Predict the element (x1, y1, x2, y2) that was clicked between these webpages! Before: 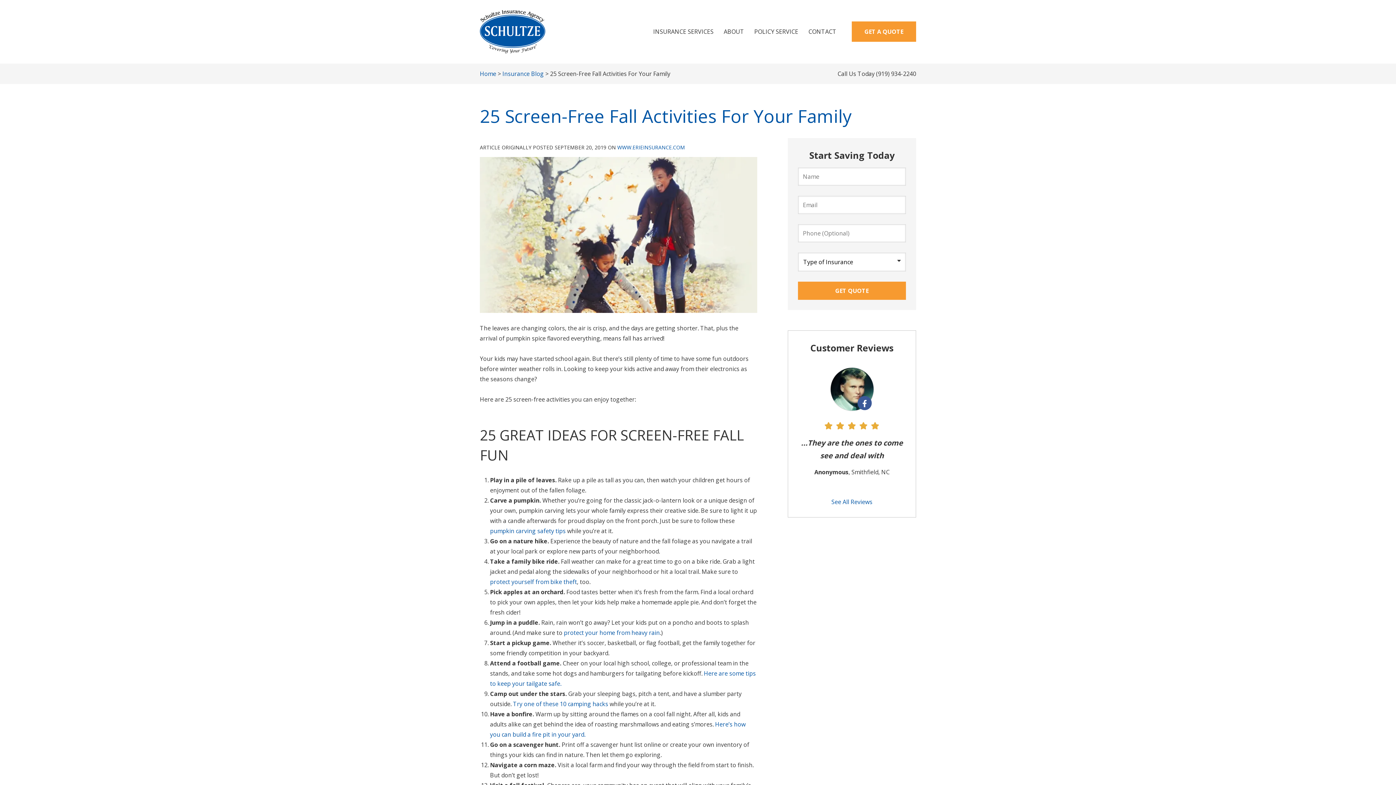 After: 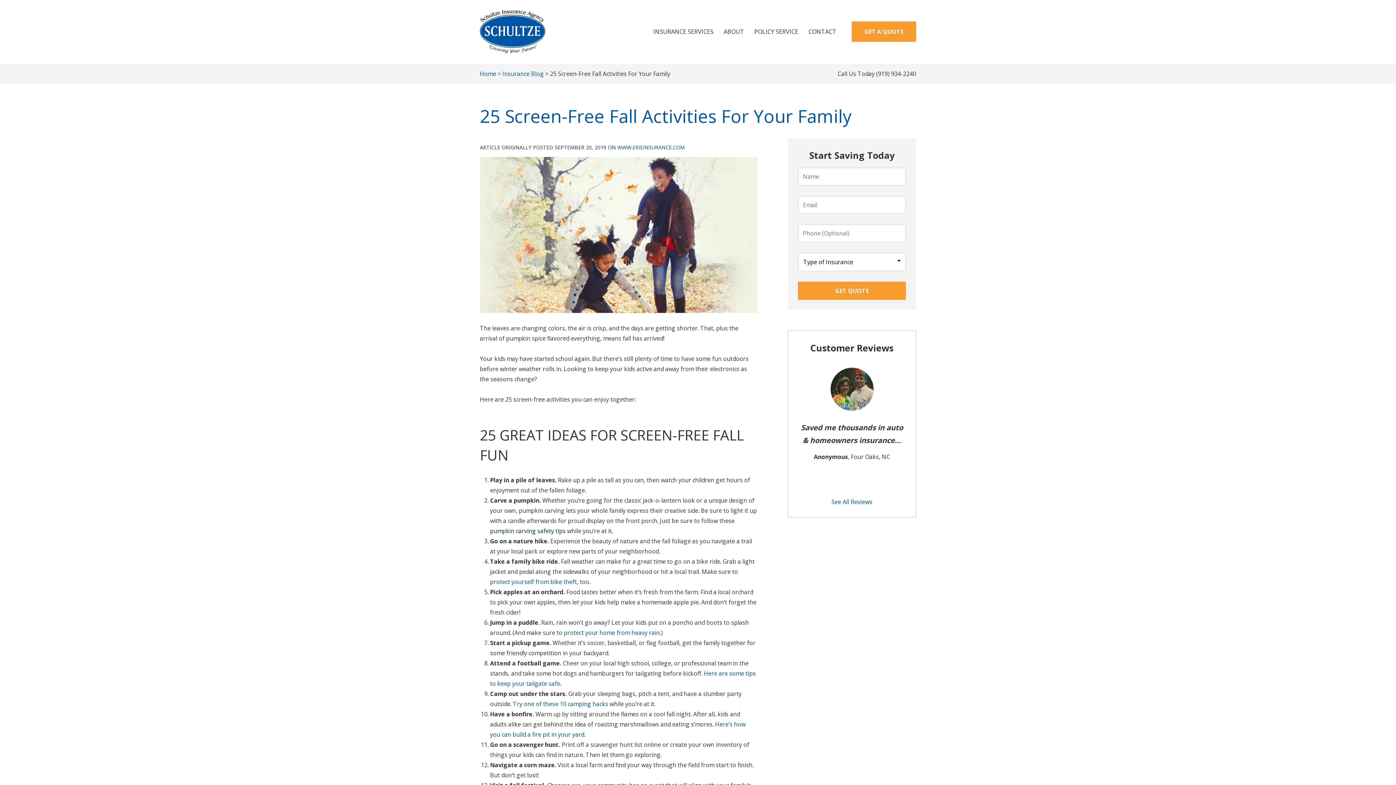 Action: bbox: (490, 527, 565, 535) label: pumpkin carving safety tips